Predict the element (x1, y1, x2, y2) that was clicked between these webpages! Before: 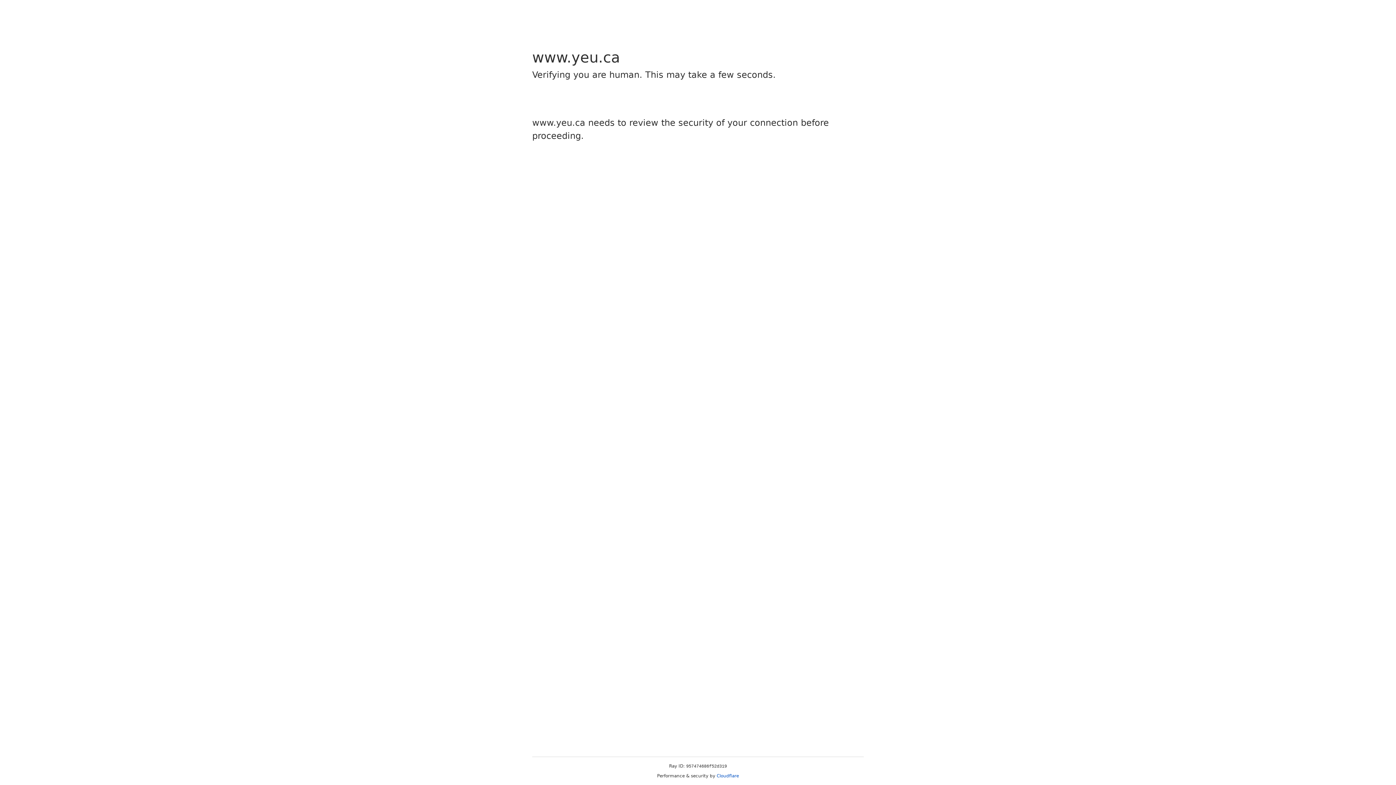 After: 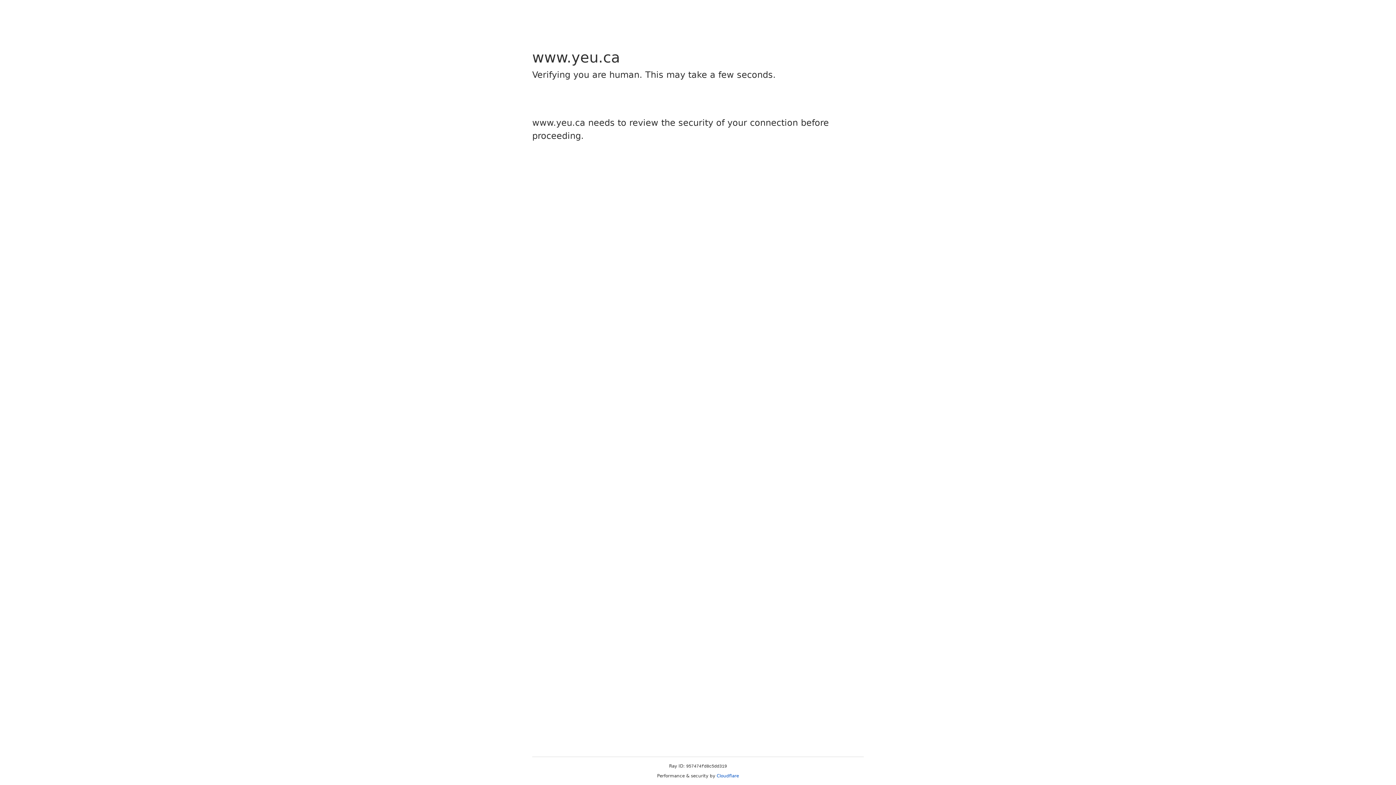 Action: label: Cloudflare bbox: (716, 773, 739, 778)